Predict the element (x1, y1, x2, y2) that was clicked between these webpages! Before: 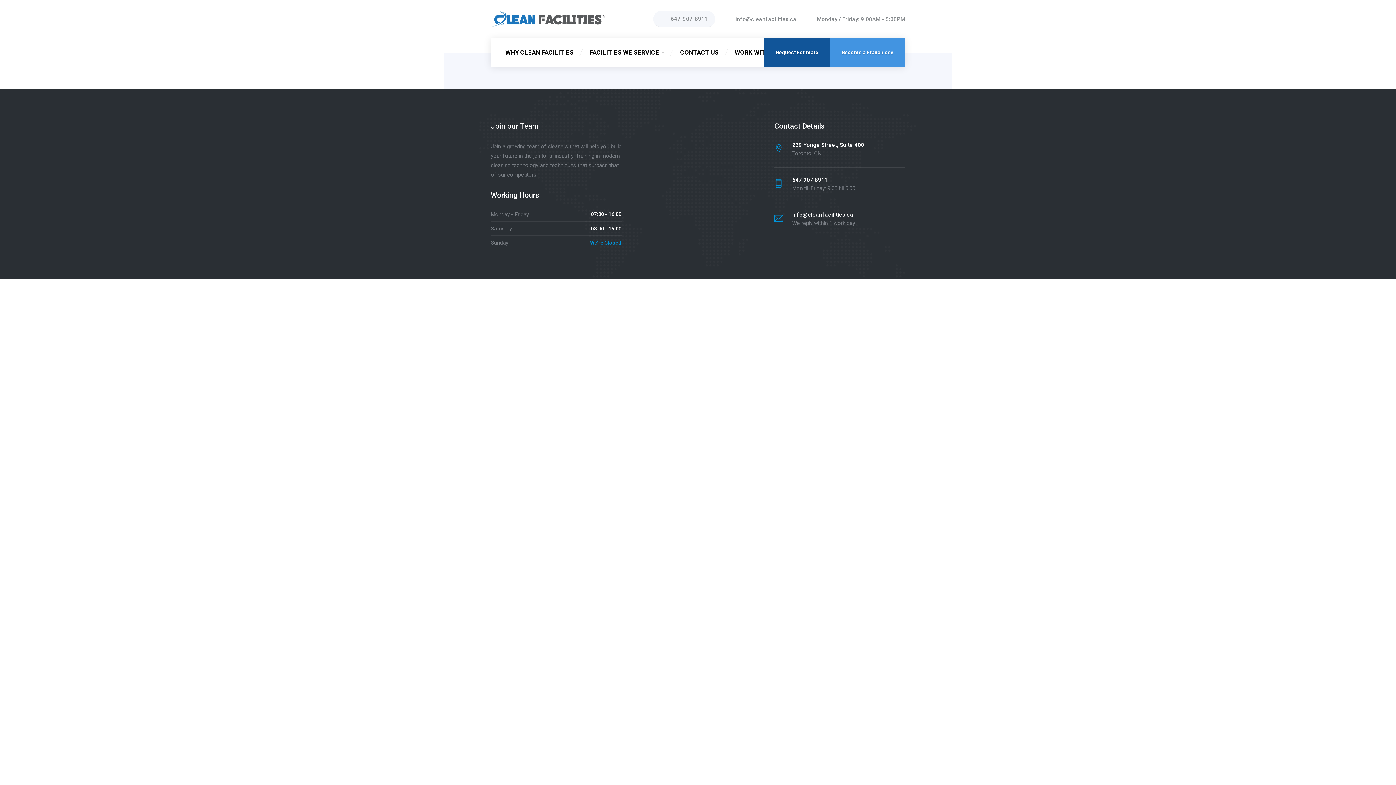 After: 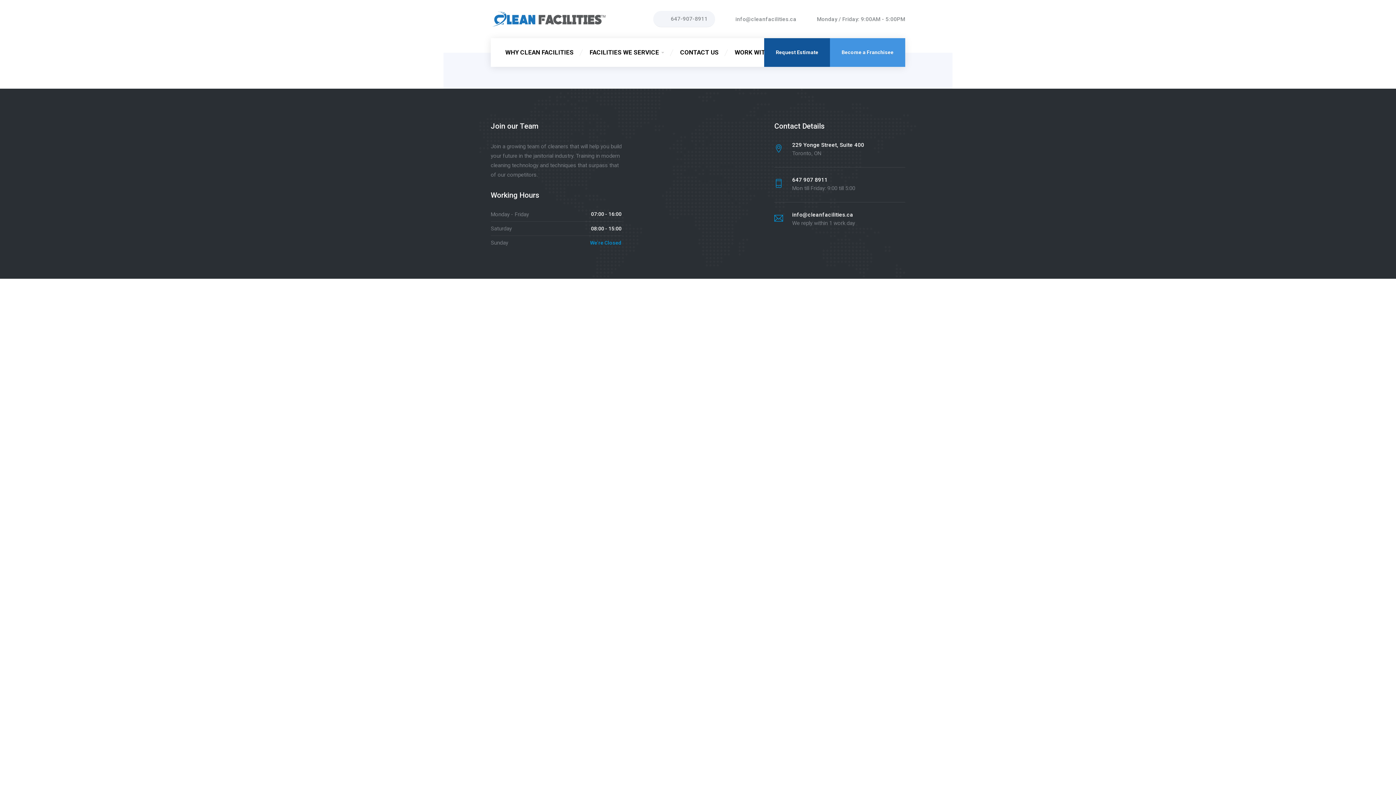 Action: bbox: (653, 10, 715, 27) label: 647-907-8911